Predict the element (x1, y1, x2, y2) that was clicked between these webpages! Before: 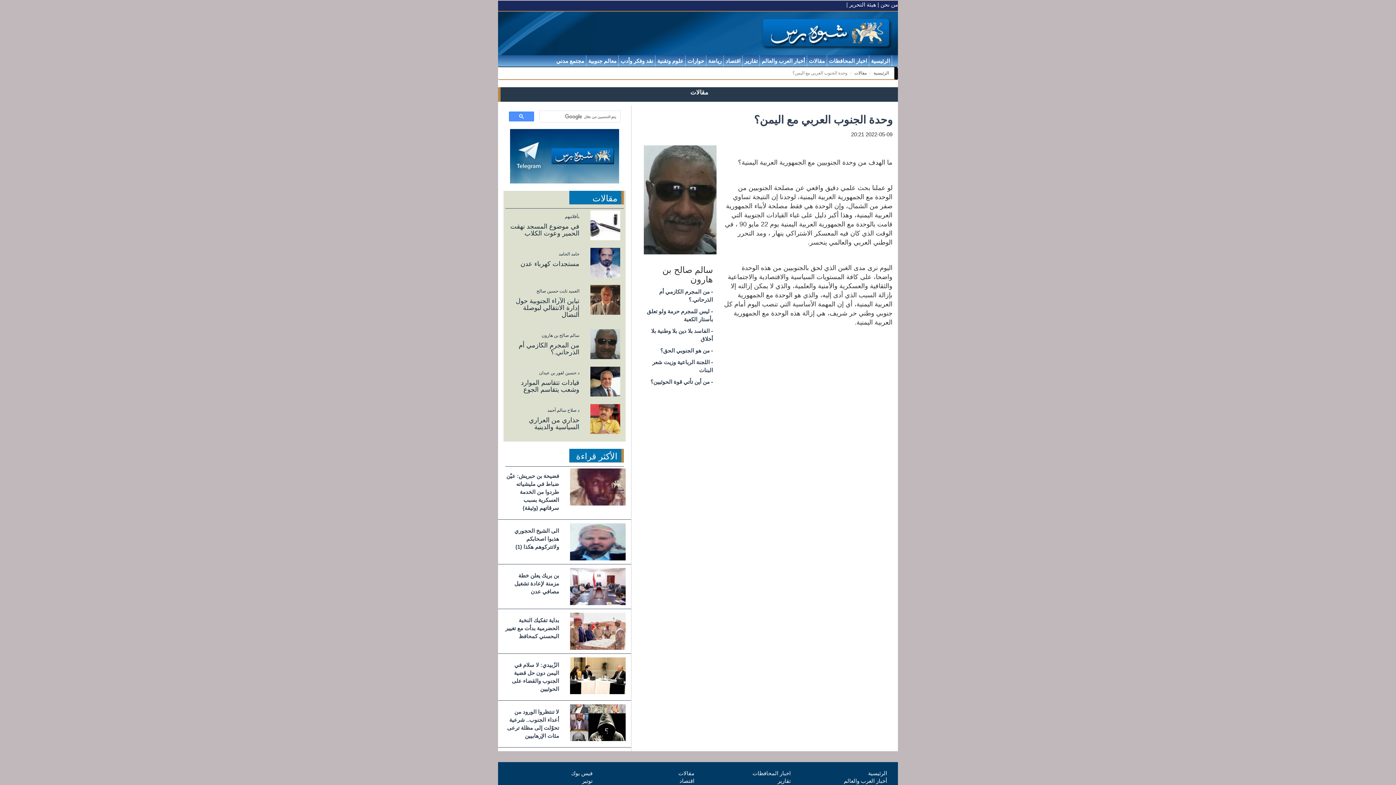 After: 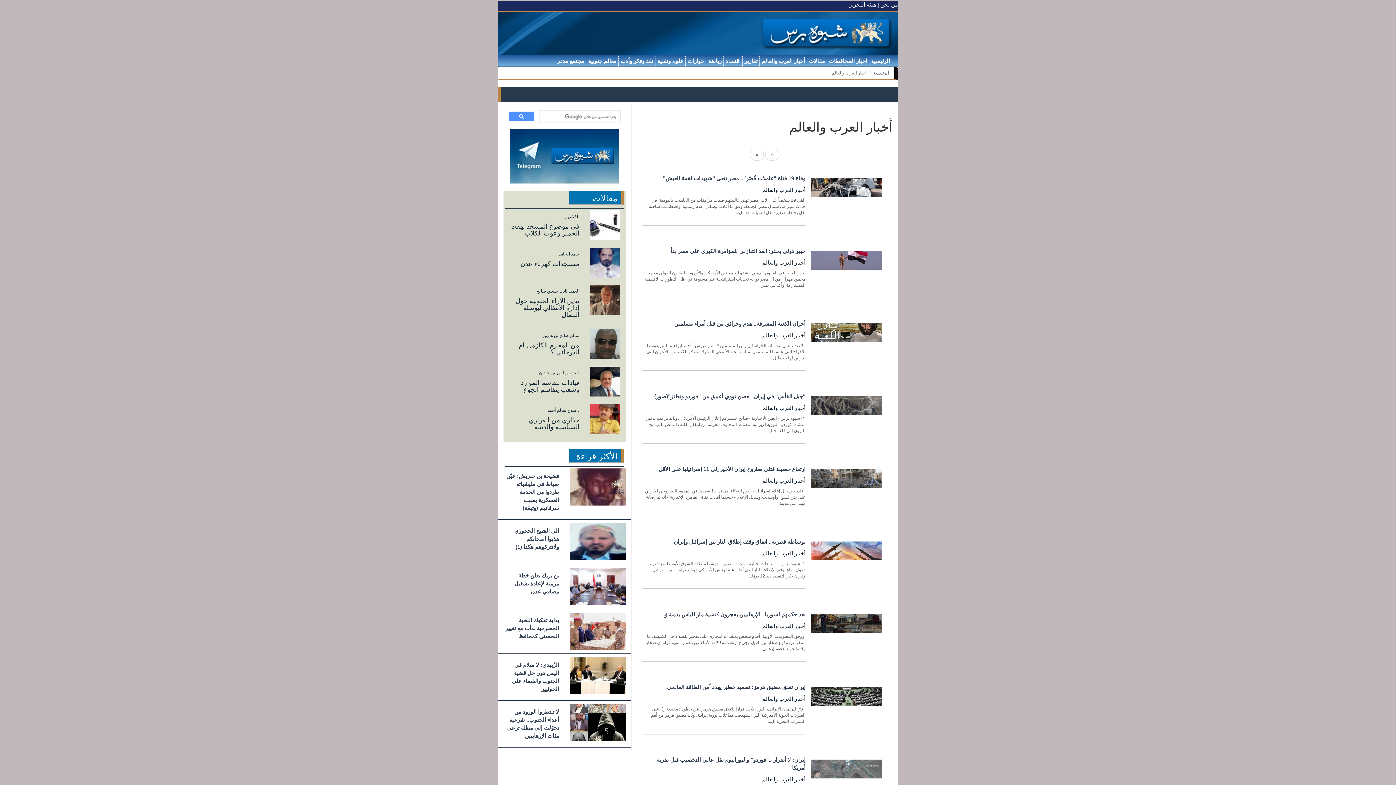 Action: bbox: (844, 778, 887, 784) label: أخبار العرب والعالم